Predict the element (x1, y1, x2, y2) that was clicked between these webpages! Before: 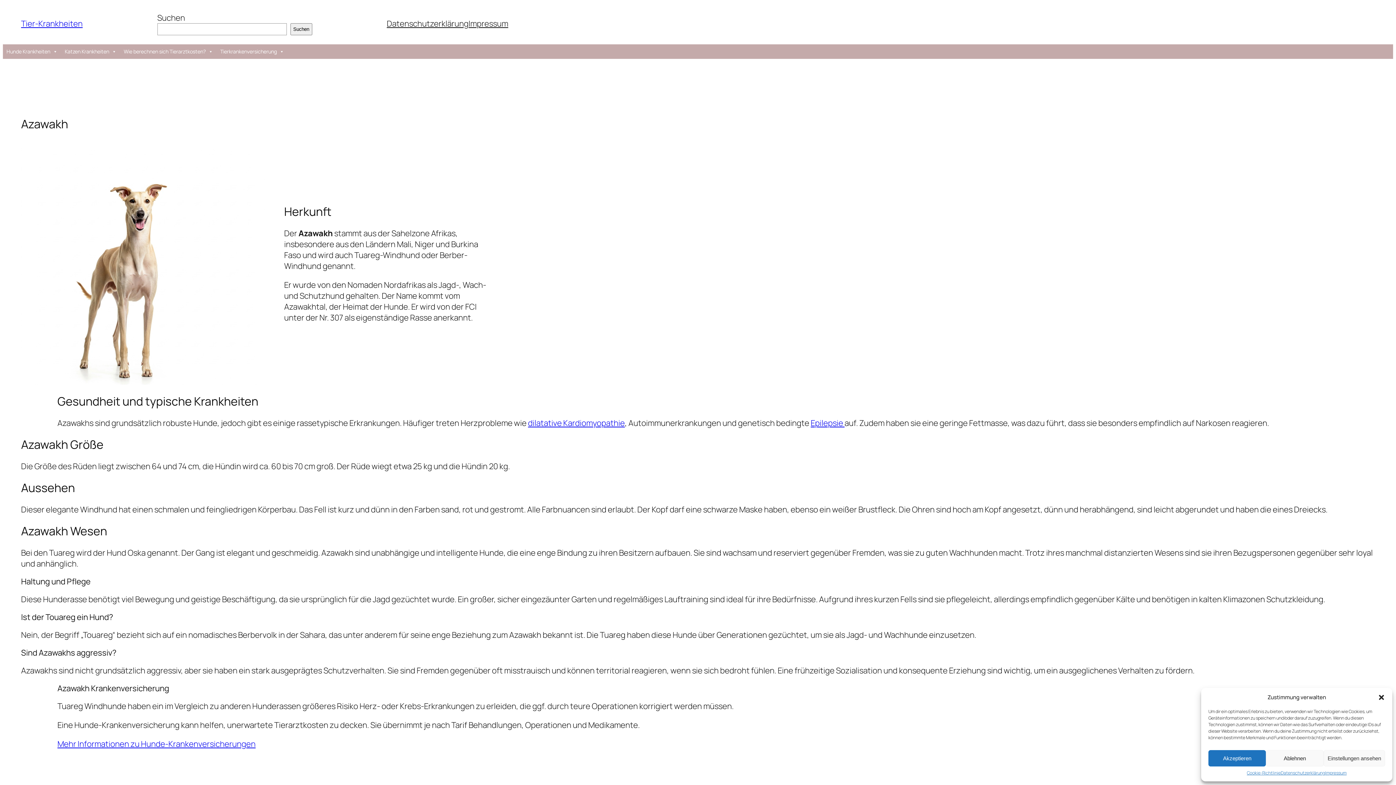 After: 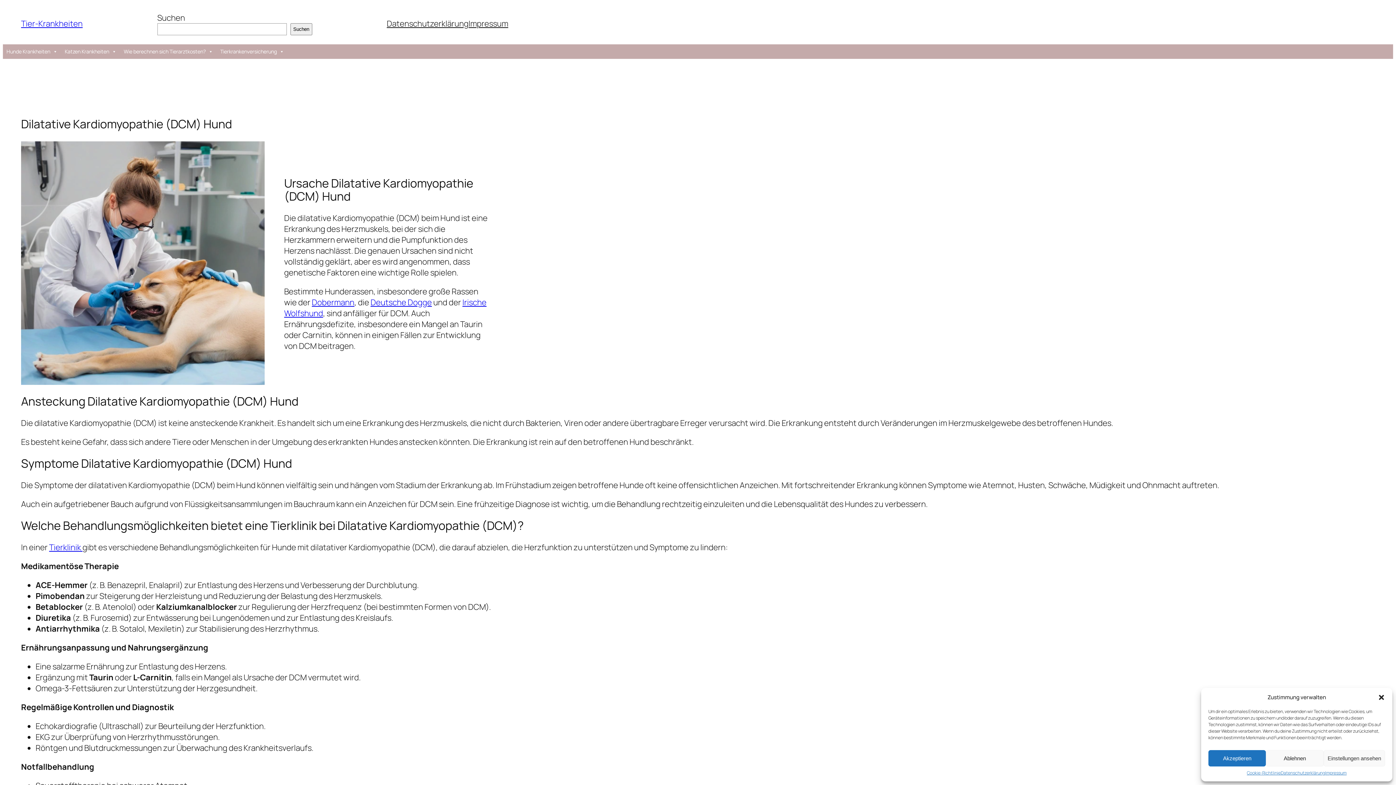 Action: bbox: (528, 417, 625, 428) label: dilatative Kardiomyopathie